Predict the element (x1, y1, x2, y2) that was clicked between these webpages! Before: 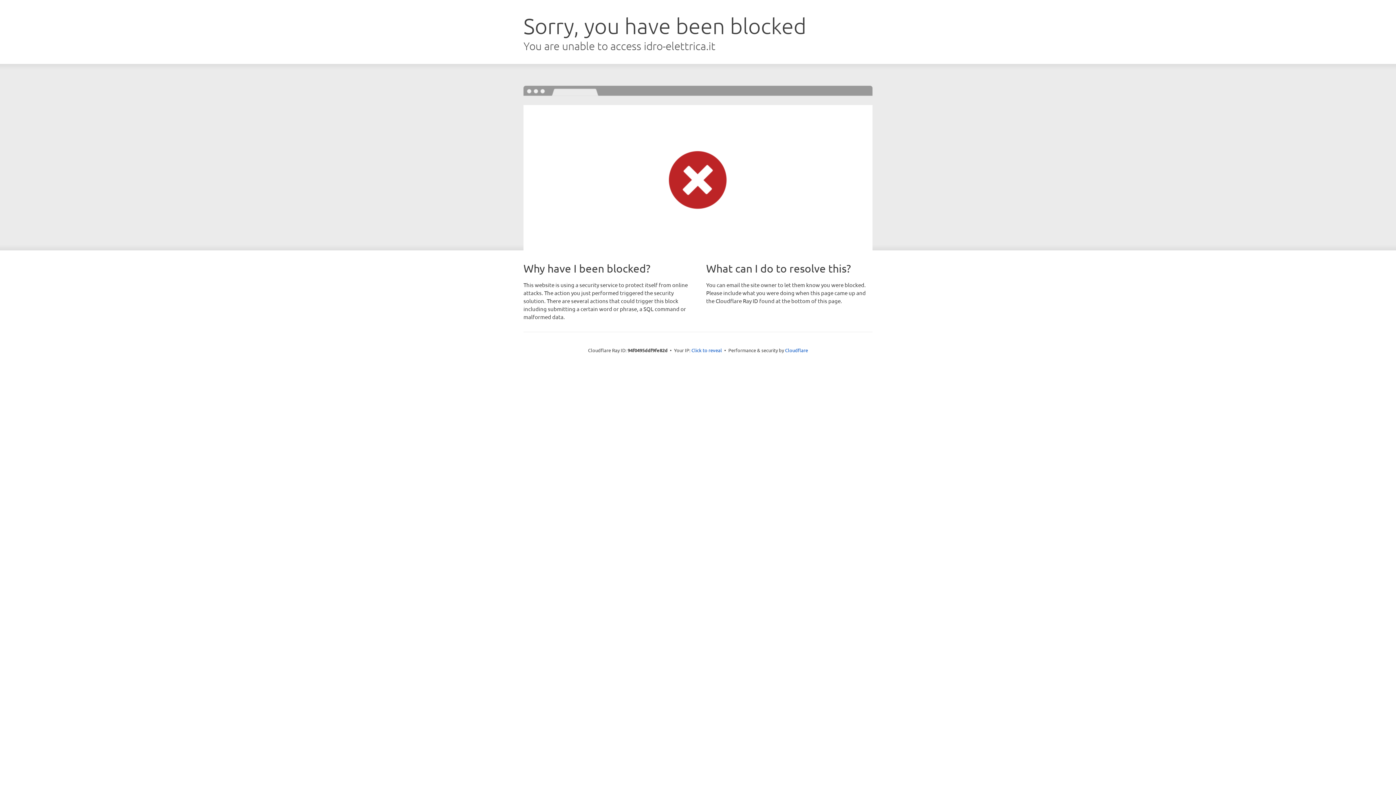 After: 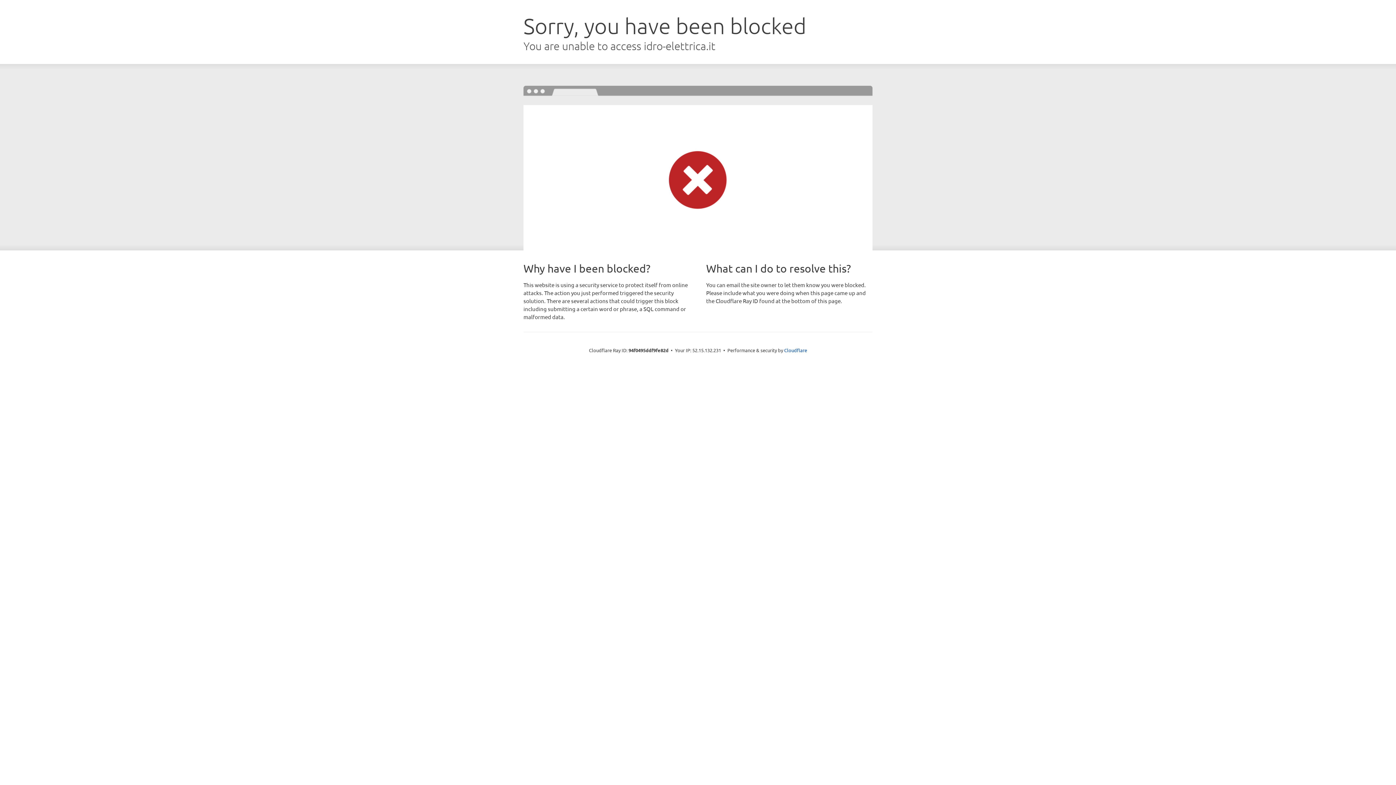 Action: bbox: (691, 346, 722, 353) label: Click to reveal